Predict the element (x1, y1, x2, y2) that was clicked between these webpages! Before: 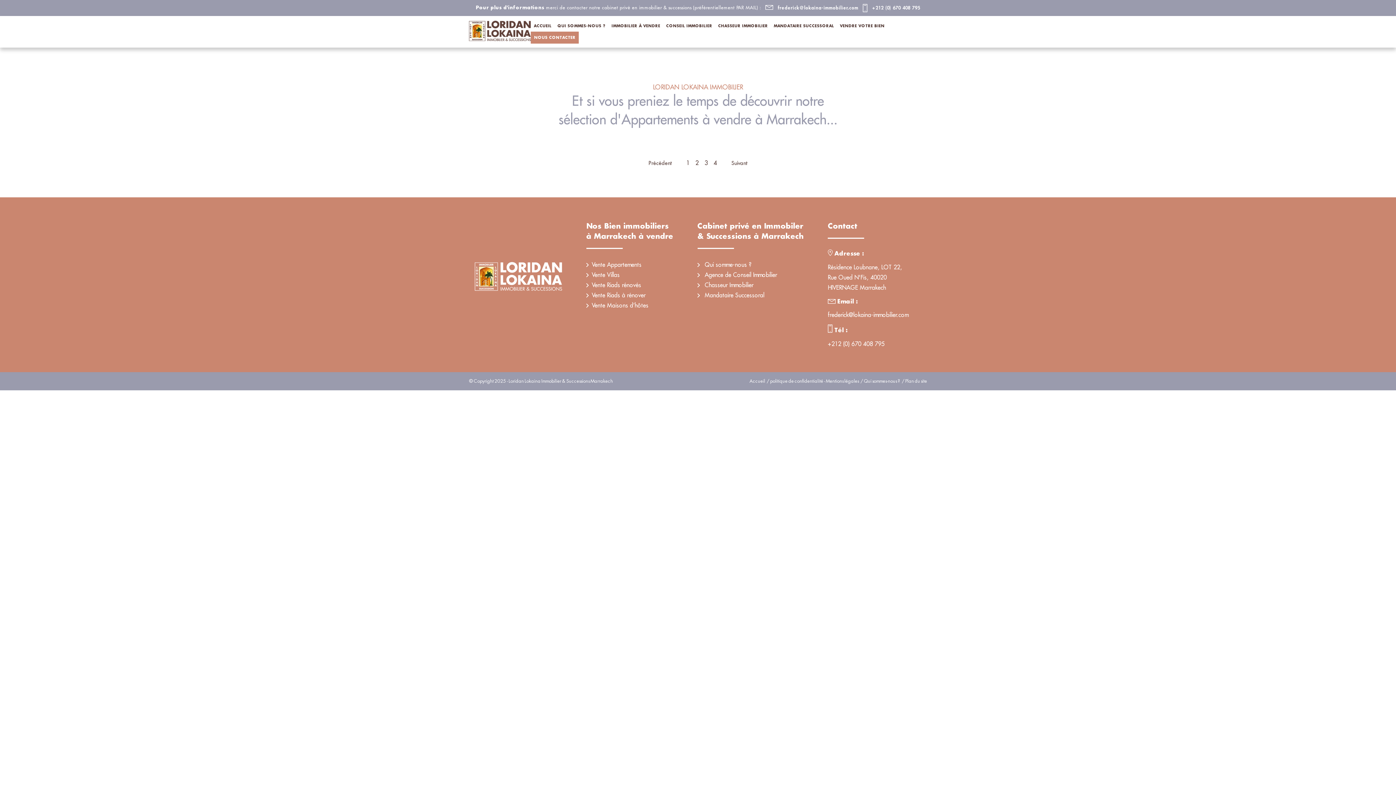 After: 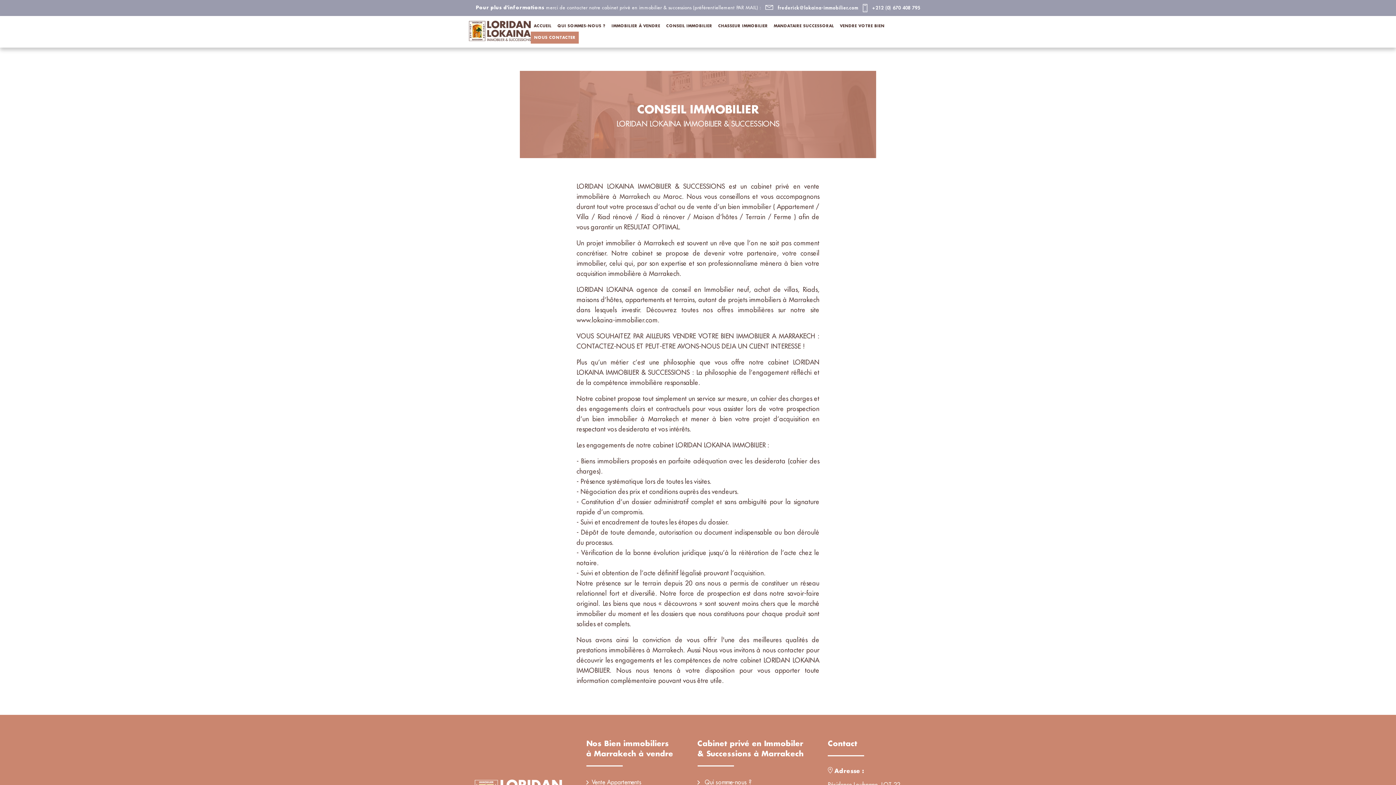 Action: label: CONSEIL IMMOBILIER bbox: (663, 20, 715, 31)